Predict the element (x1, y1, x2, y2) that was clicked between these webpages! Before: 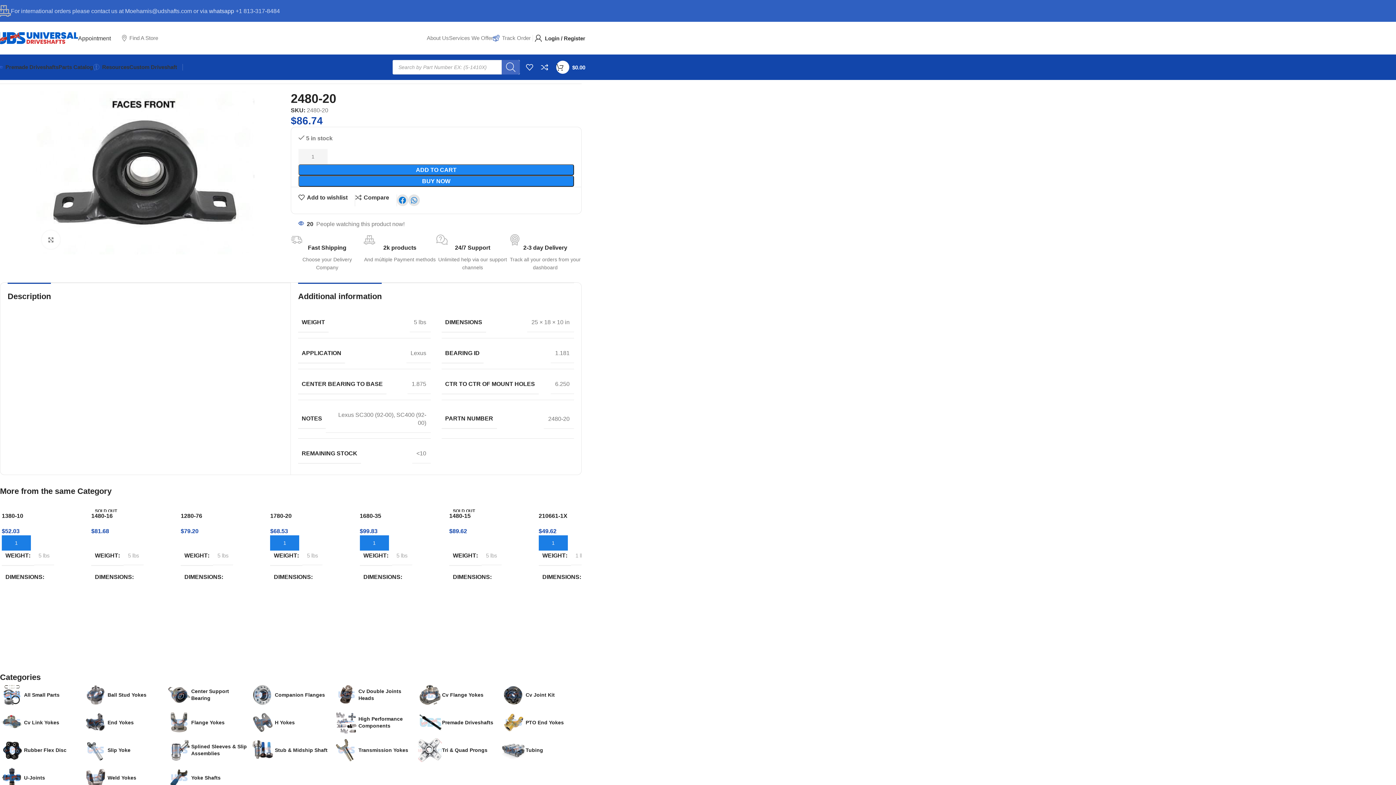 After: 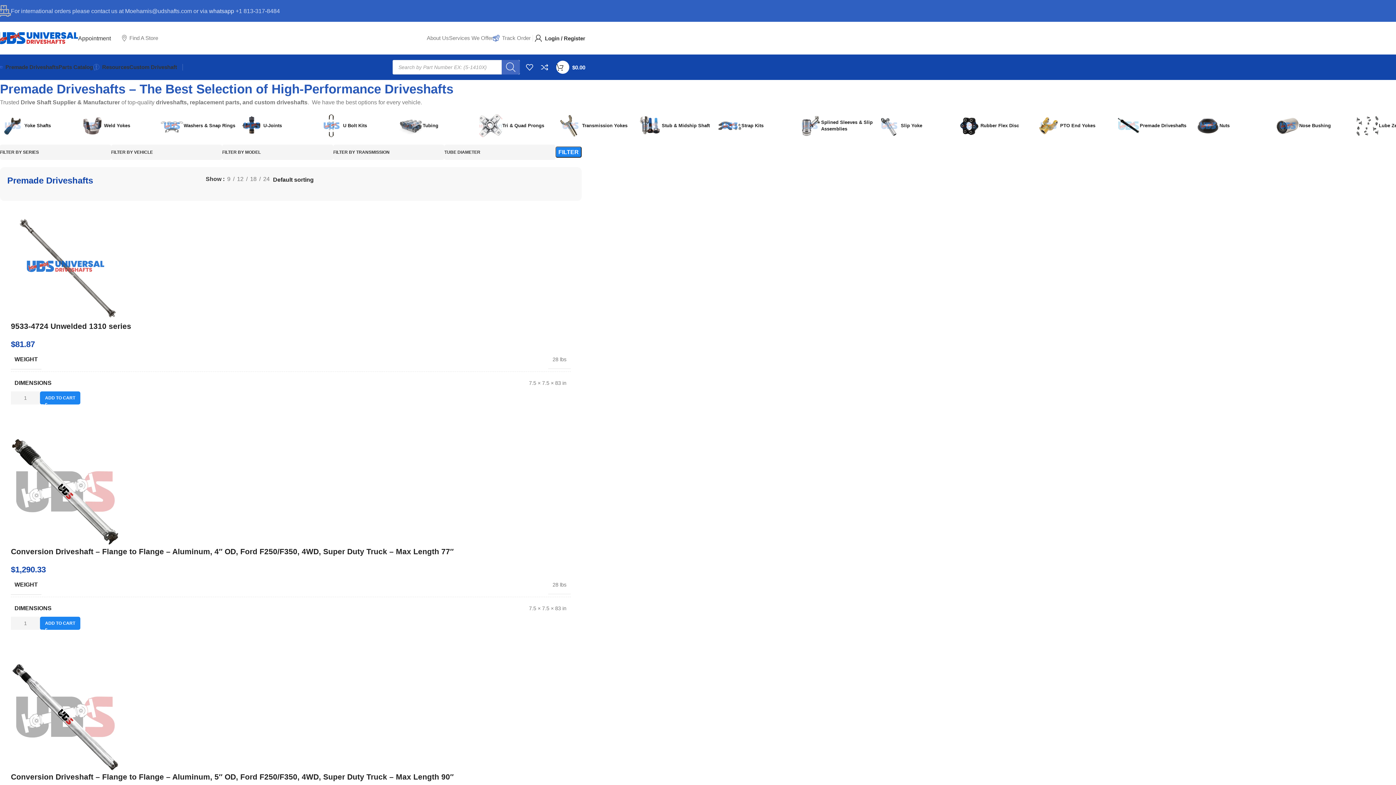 Action: label: Premade Driveshafts bbox: (442, 719, 493, 725)